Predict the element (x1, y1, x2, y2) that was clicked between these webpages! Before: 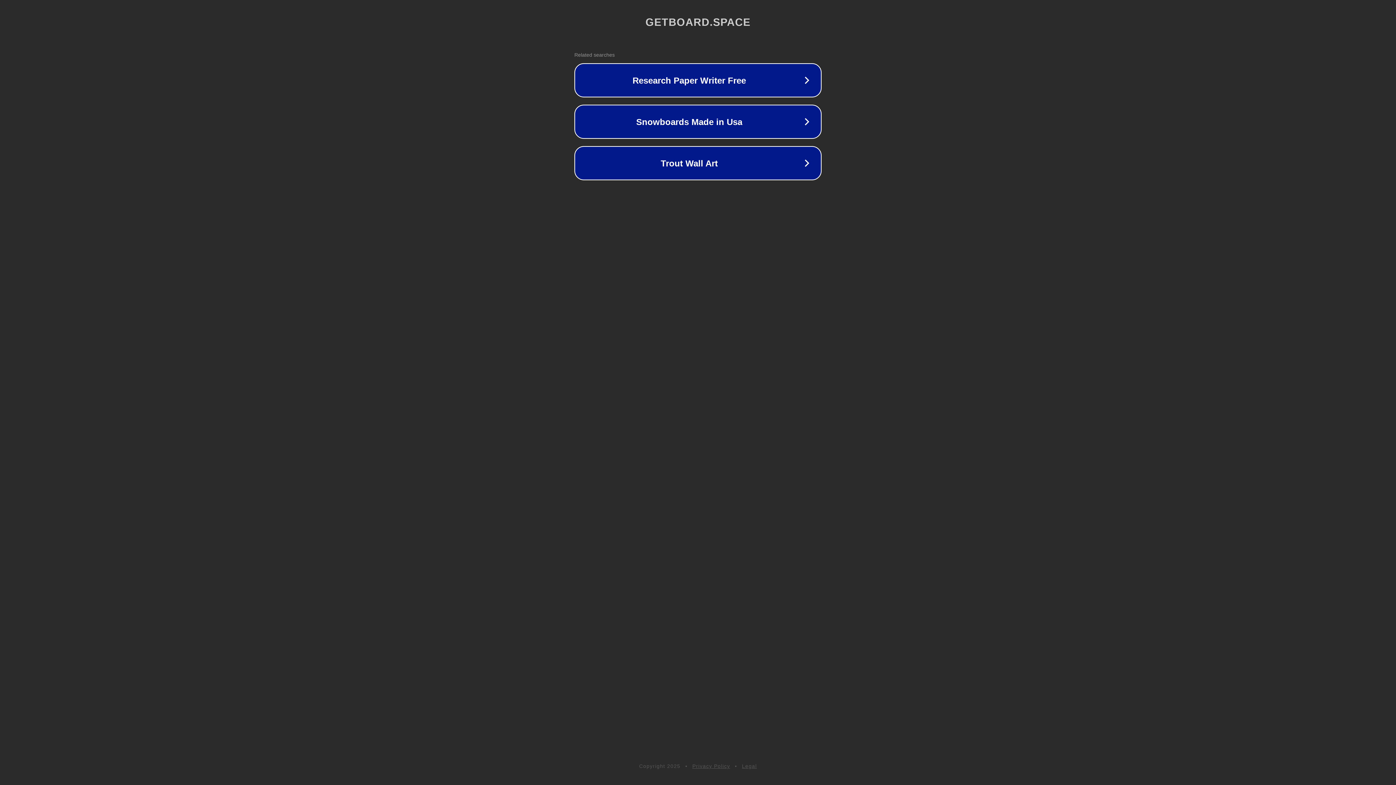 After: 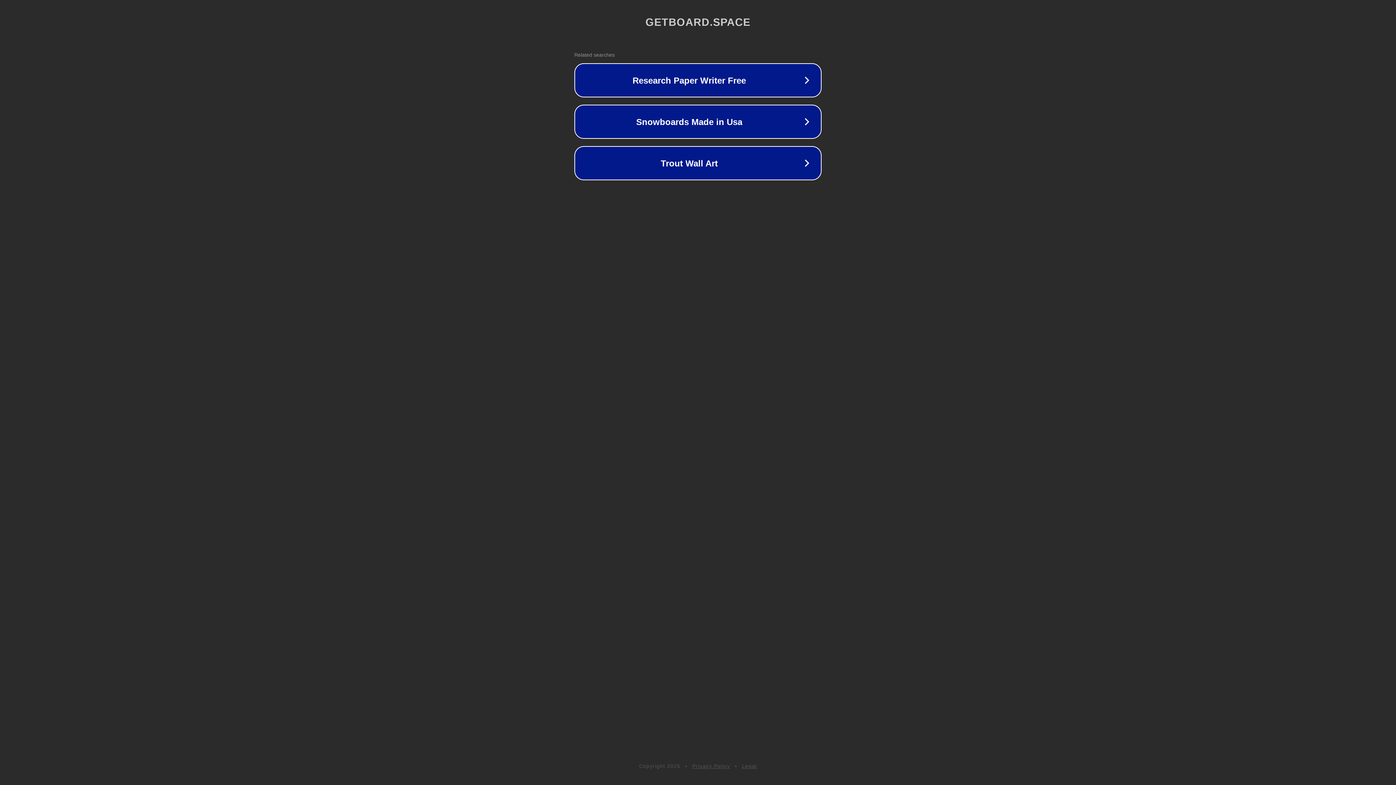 Action: bbox: (692, 763, 730, 769) label: Privacy Policy